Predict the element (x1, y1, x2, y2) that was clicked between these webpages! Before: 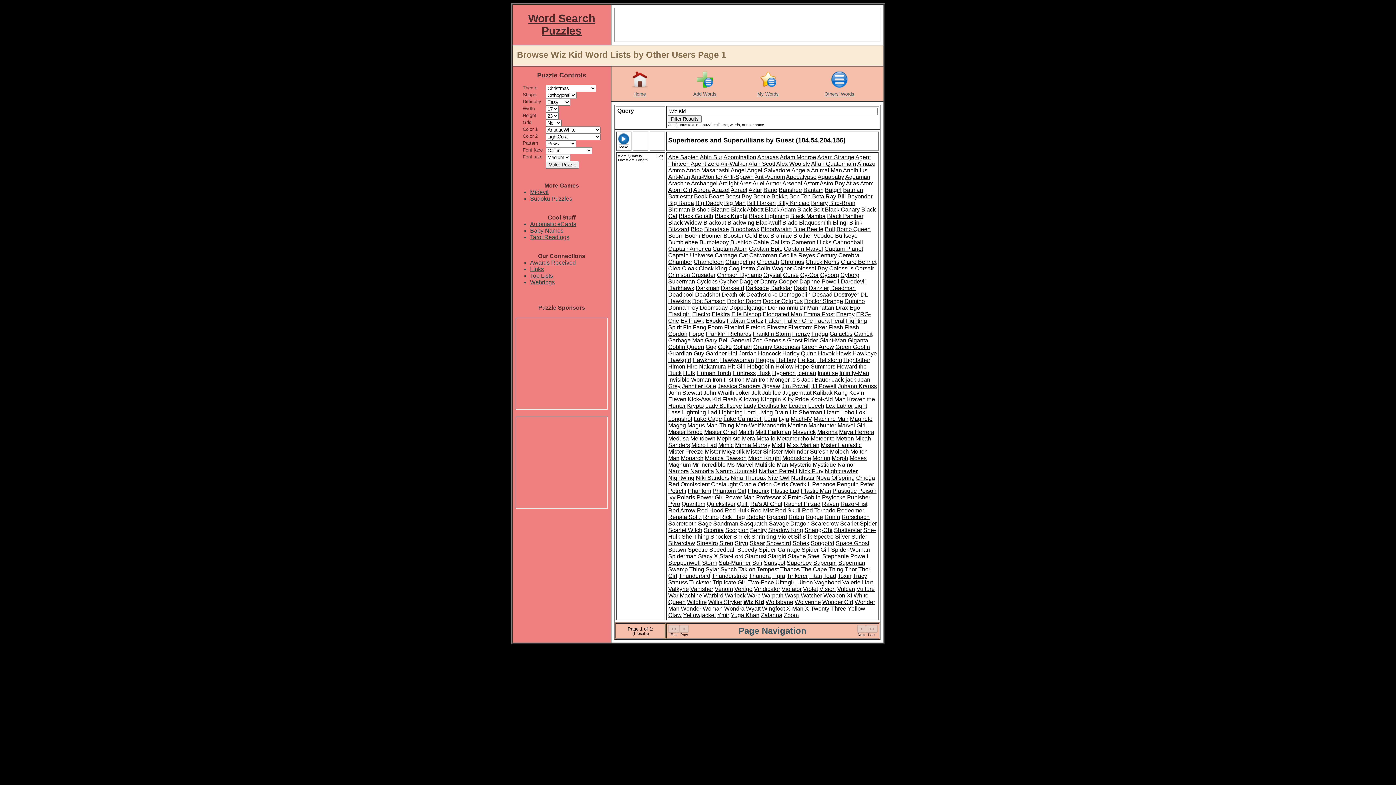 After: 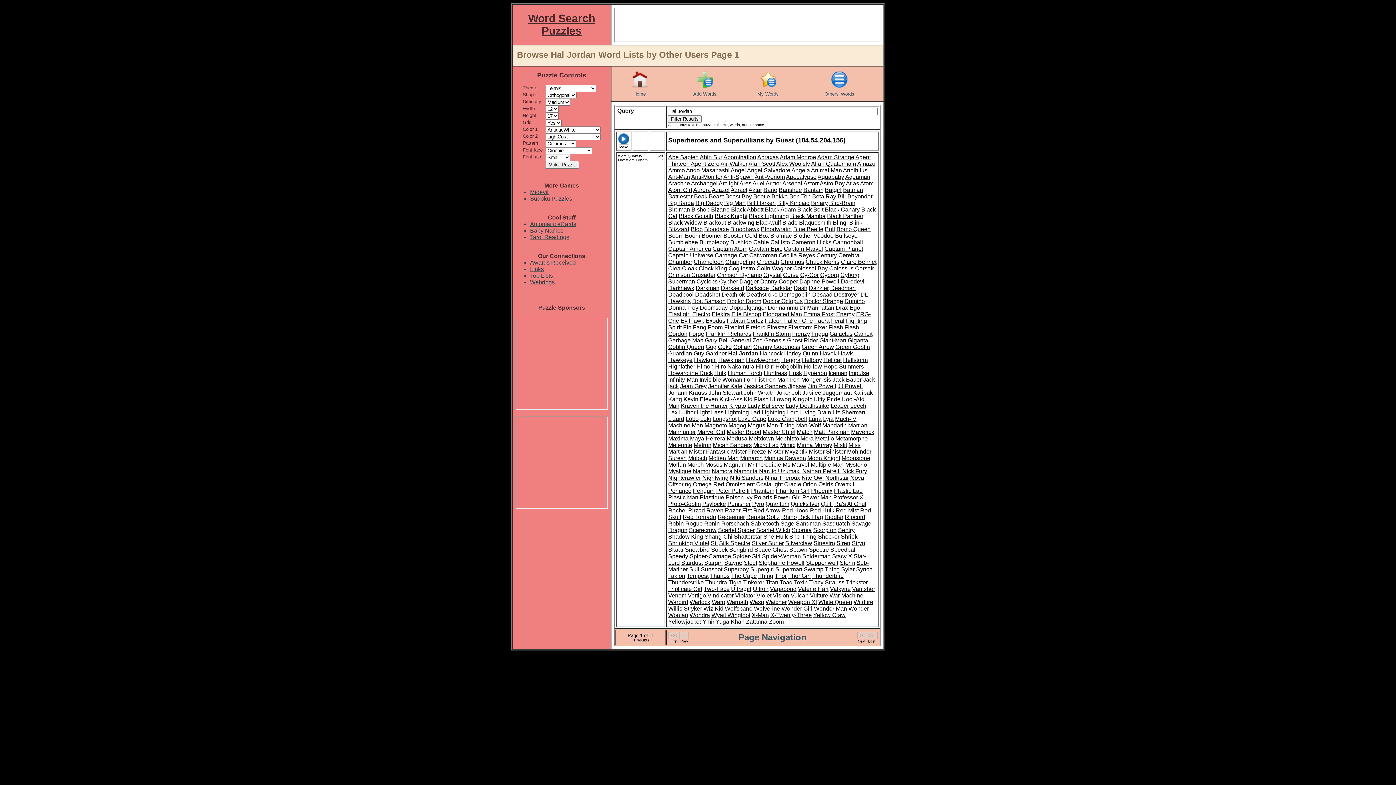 Action: label: Hal Jordan bbox: (728, 350, 756, 356)